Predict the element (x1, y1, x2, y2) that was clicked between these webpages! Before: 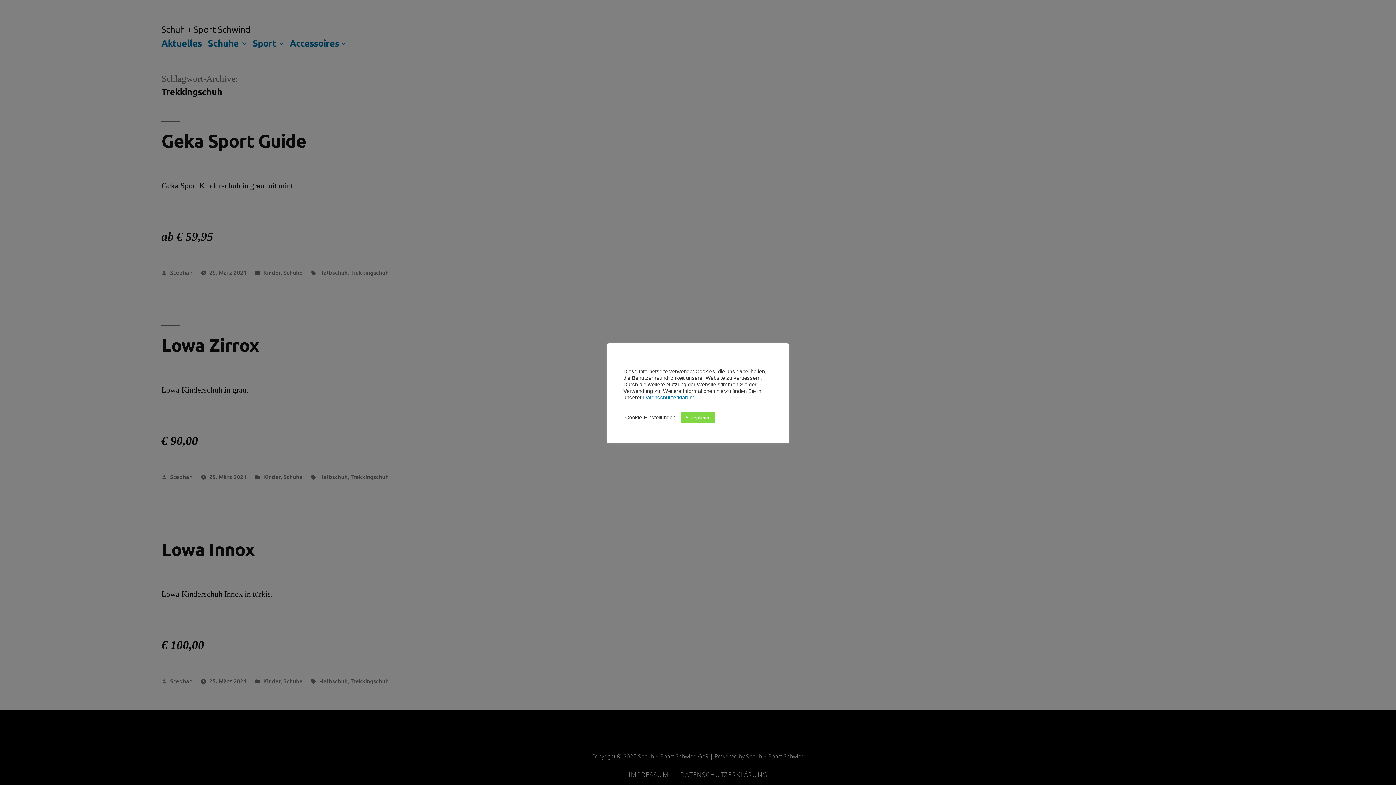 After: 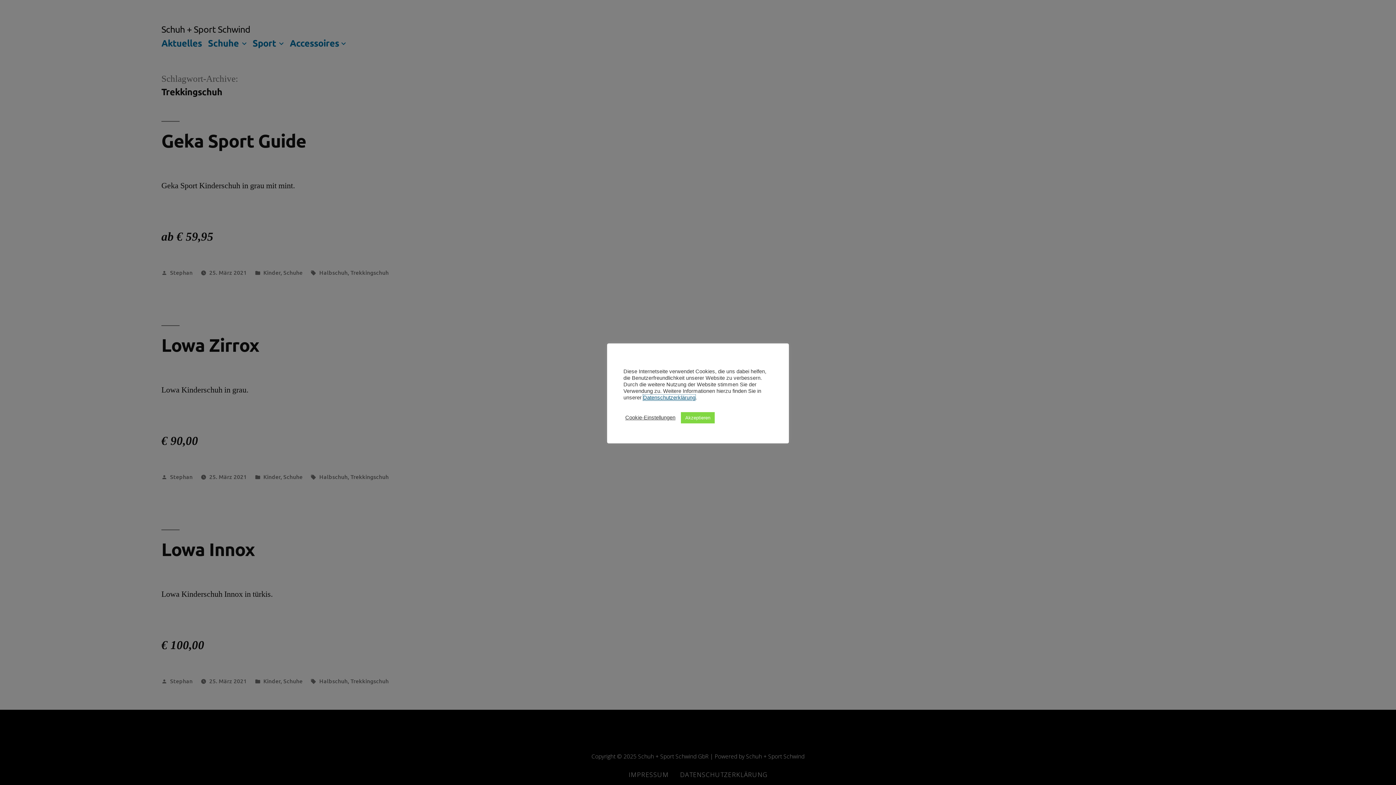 Action: label: Datenschutzerklärung bbox: (643, 394, 695, 400)